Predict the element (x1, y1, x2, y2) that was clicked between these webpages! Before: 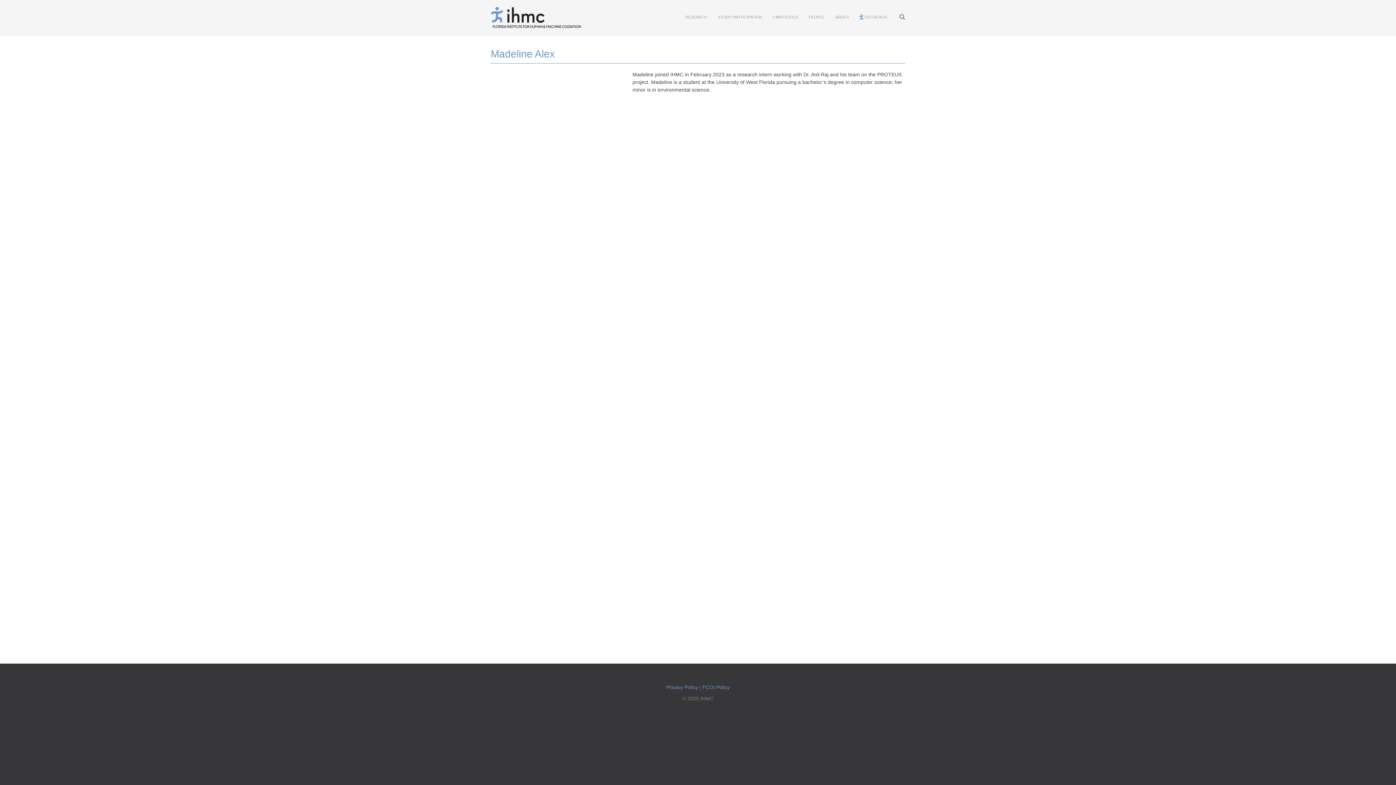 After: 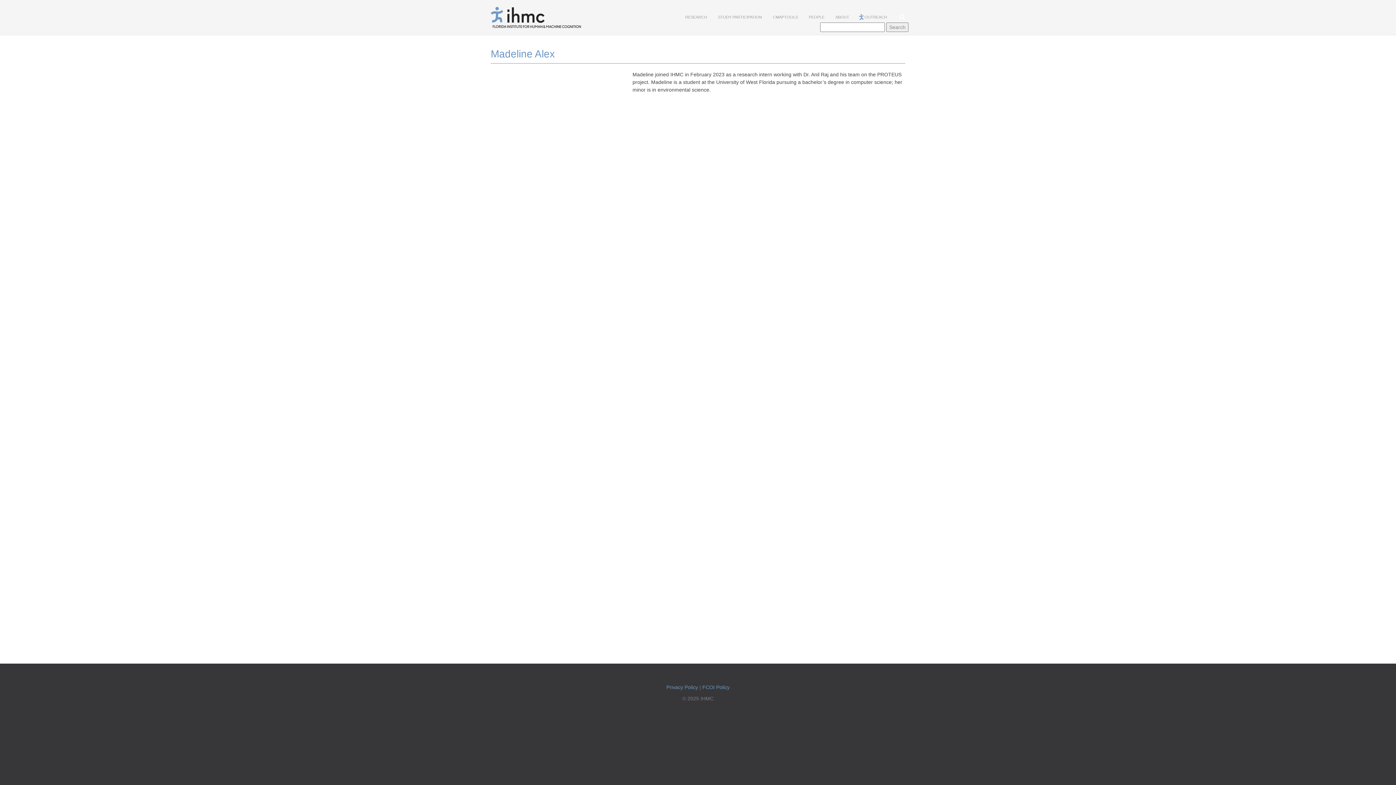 Action: bbox: (892, 0, 910, 34)